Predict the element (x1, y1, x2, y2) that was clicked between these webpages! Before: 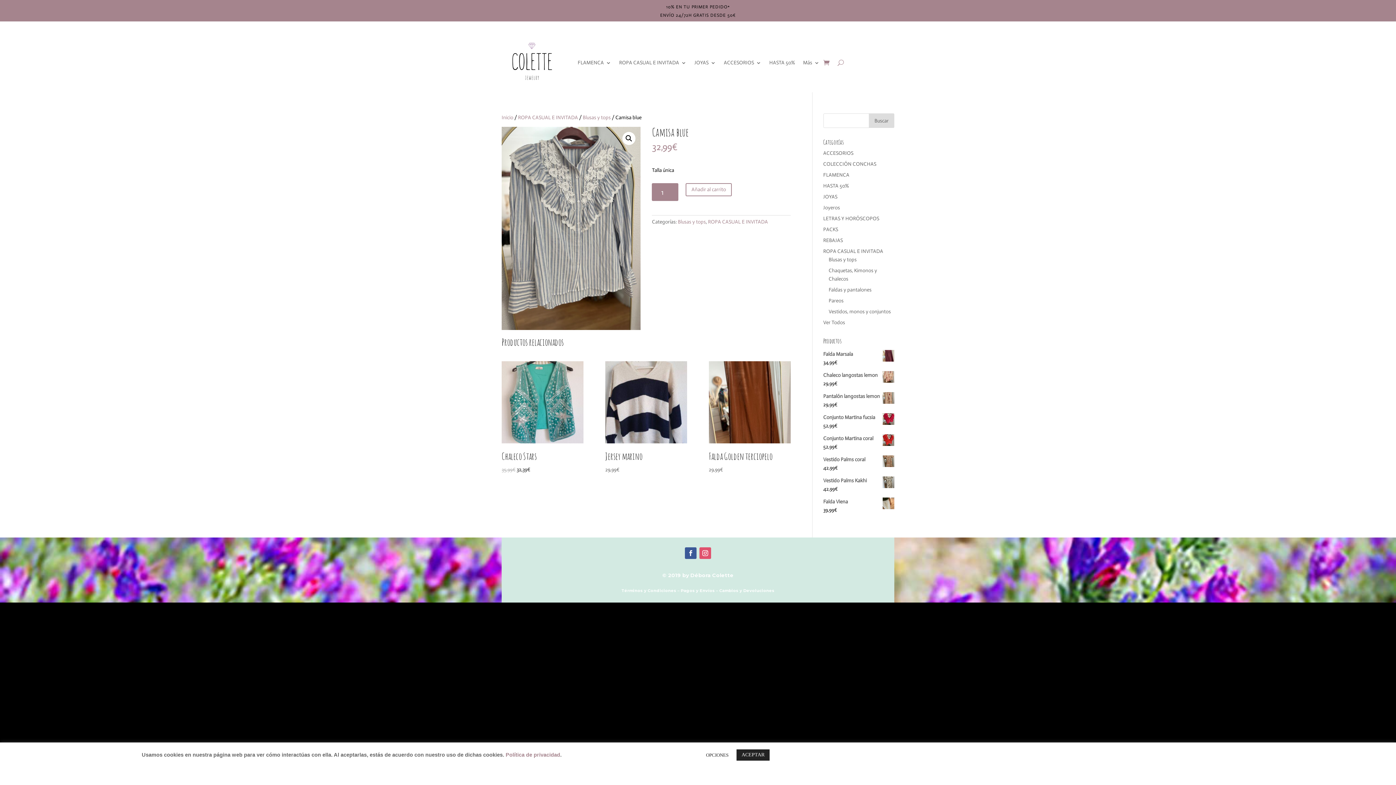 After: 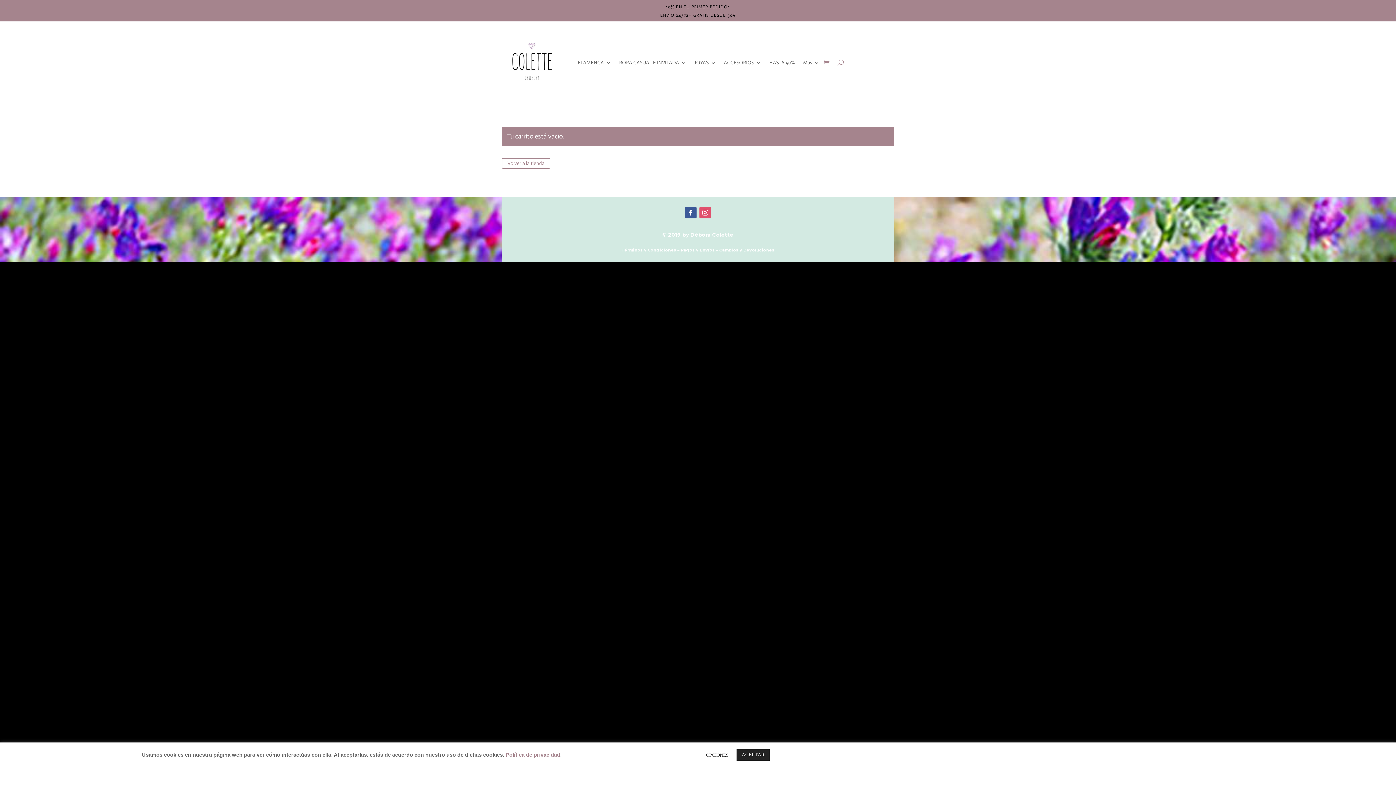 Action: bbox: (823, 37, 829, 88)